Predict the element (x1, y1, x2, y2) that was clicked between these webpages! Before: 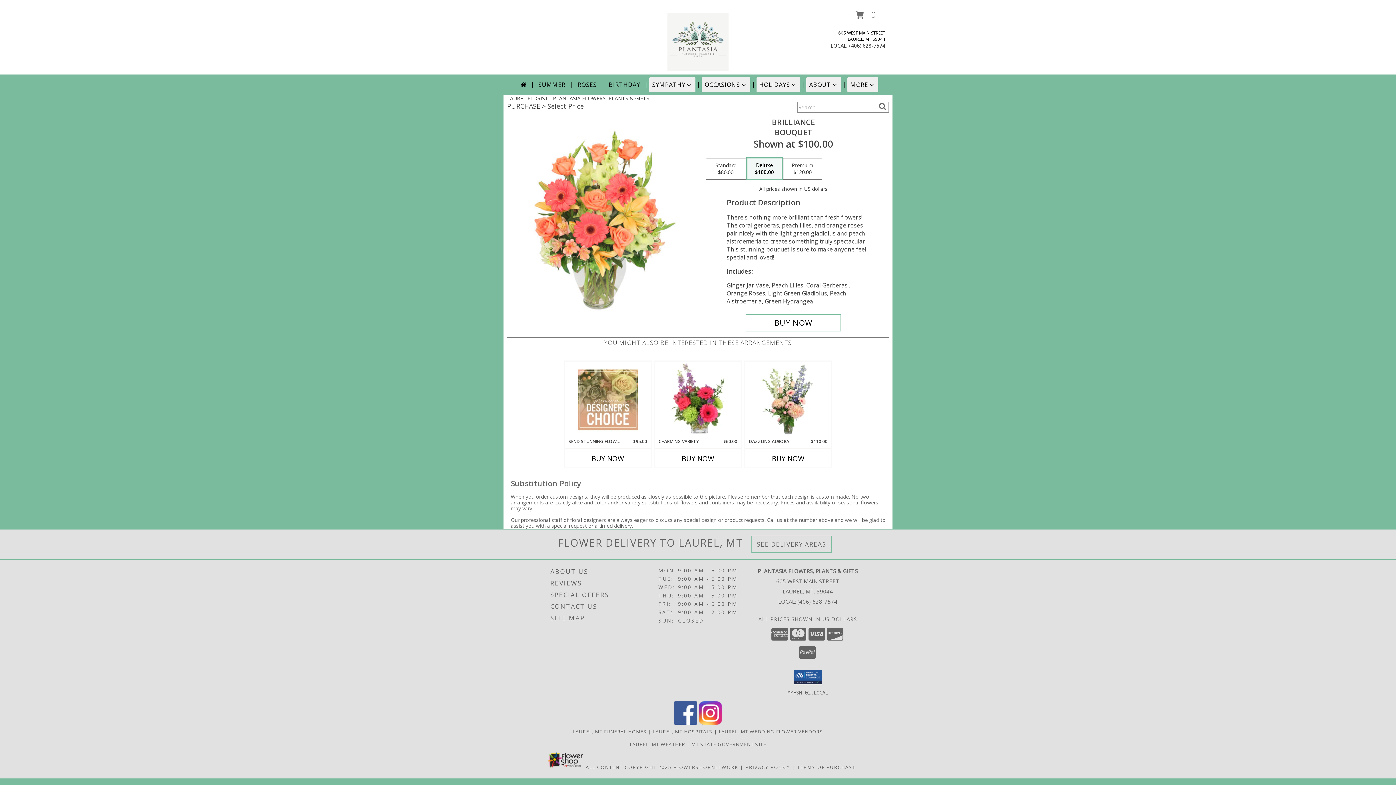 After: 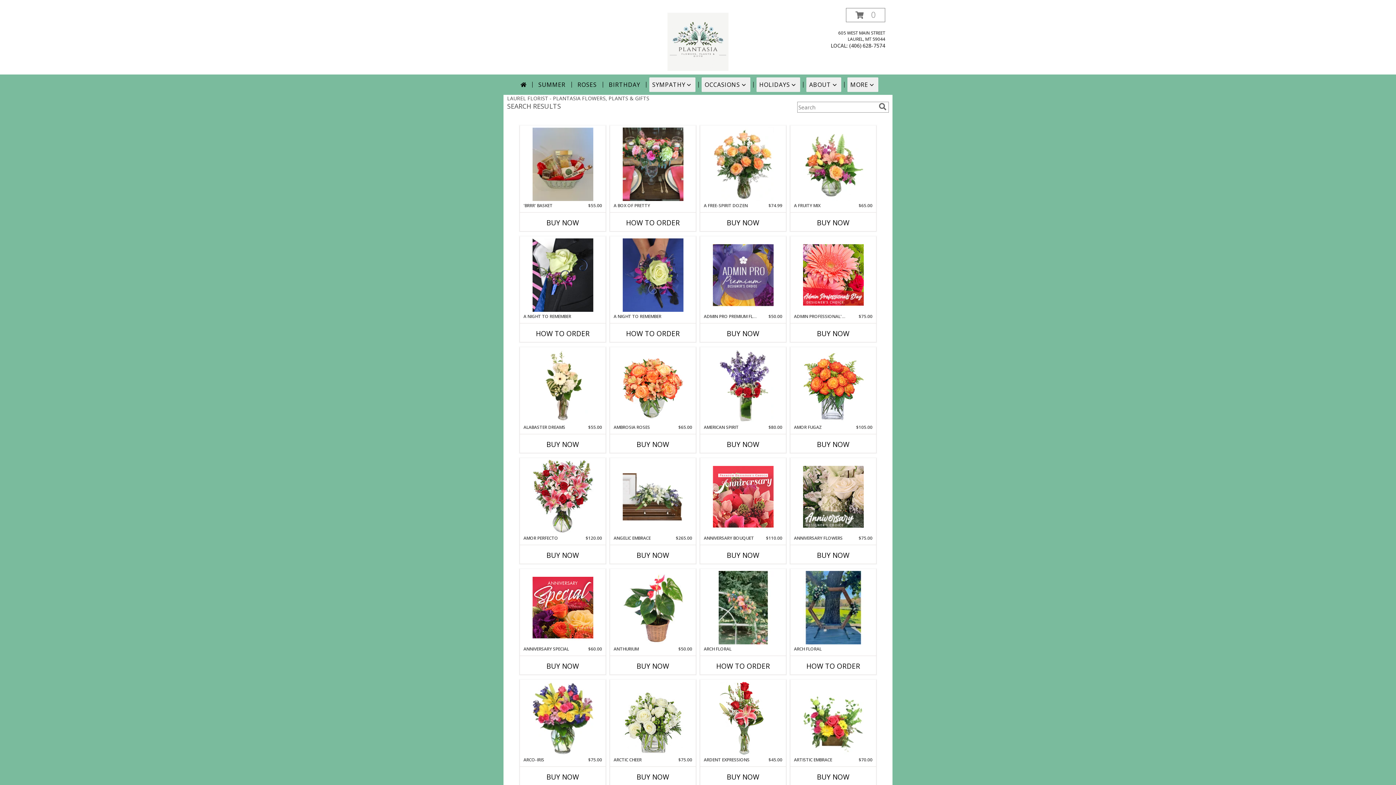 Action: bbox: (877, 102, 888, 110) label: search